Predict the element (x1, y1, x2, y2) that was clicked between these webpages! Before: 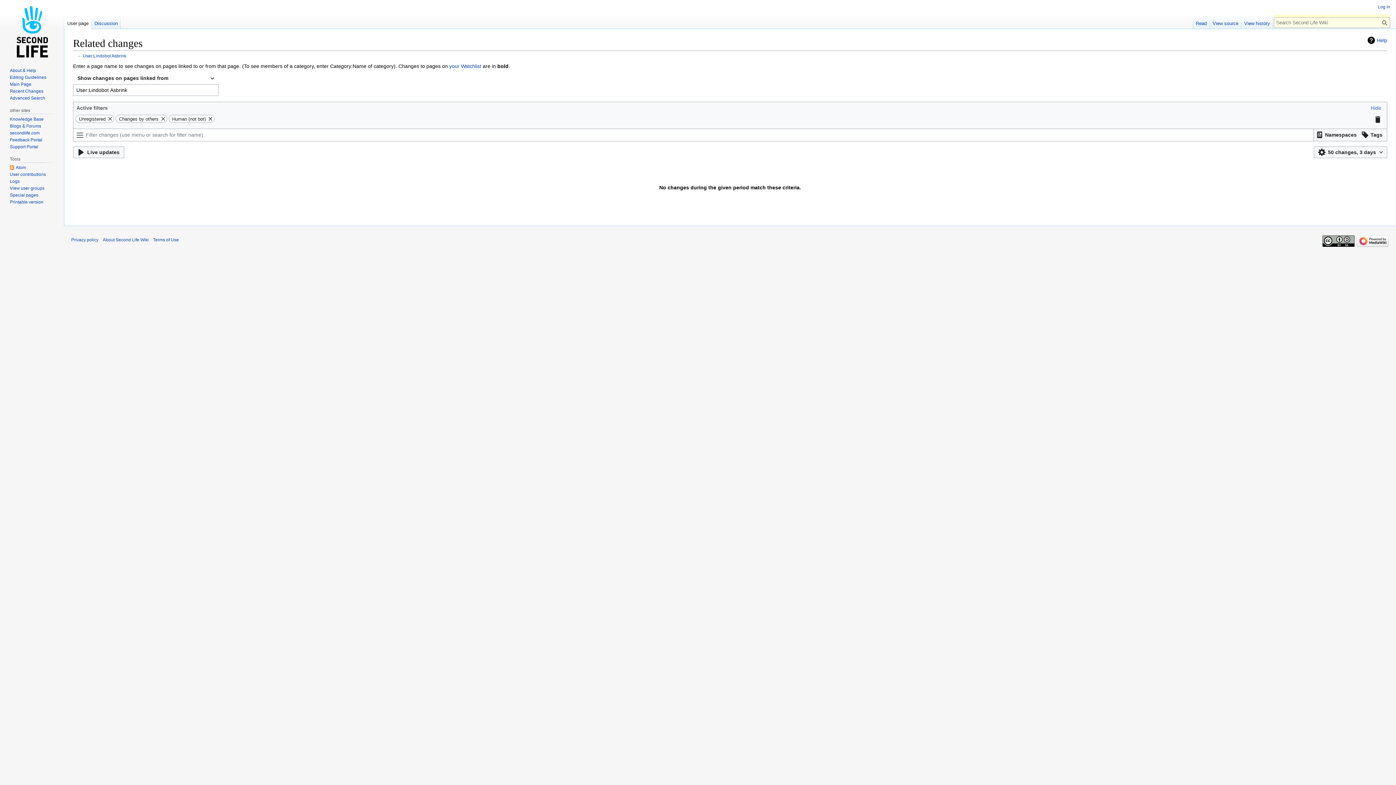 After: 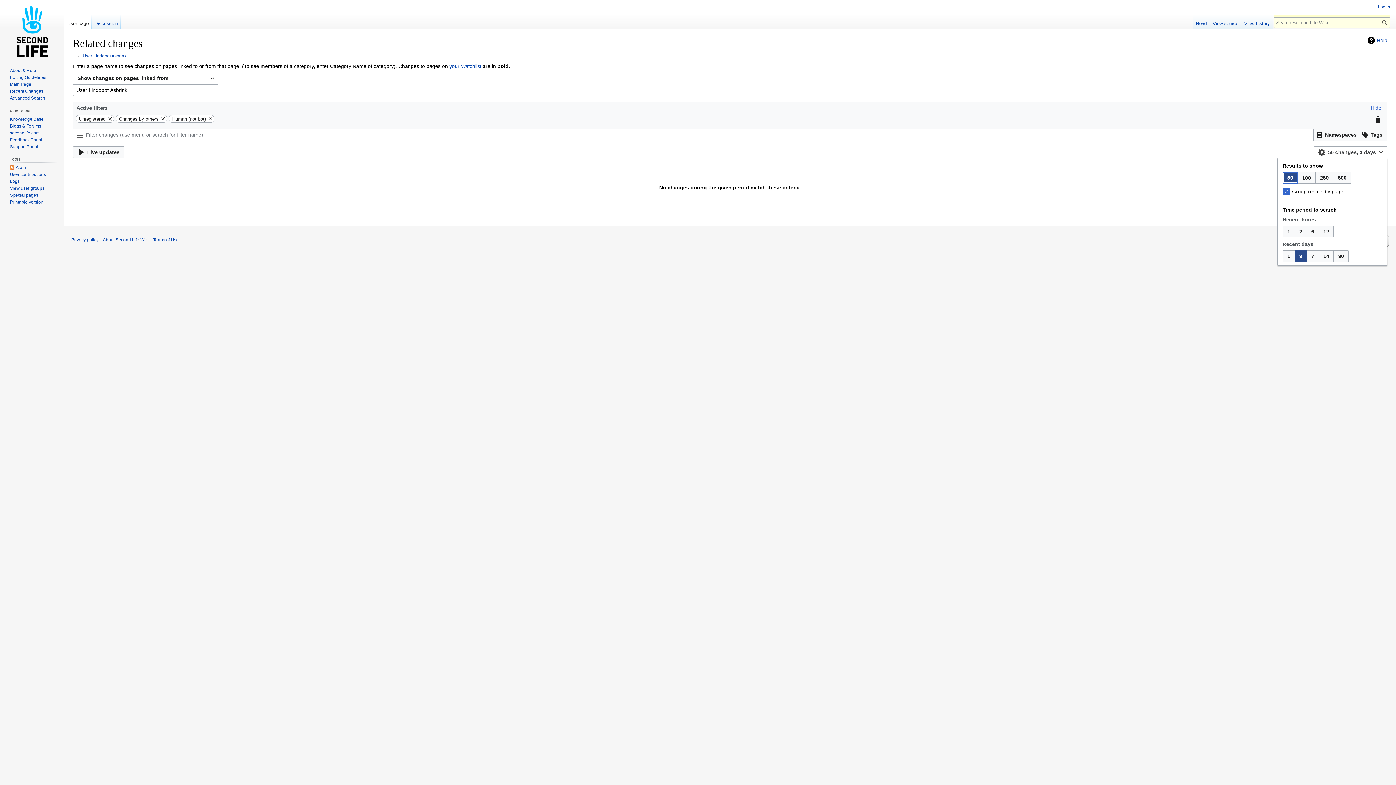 Action: bbox: (1314, 146, 1387, 158) label: 50 changes, 3 days